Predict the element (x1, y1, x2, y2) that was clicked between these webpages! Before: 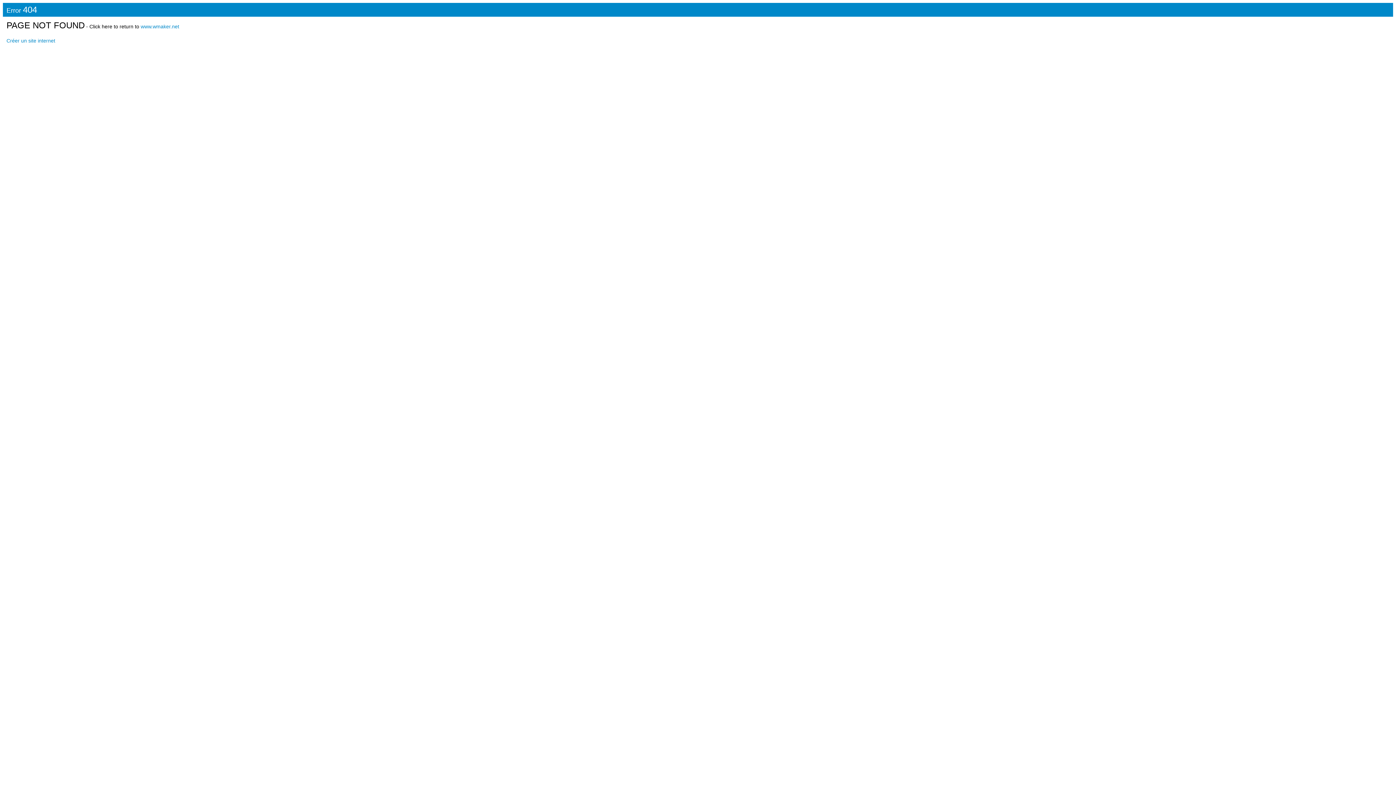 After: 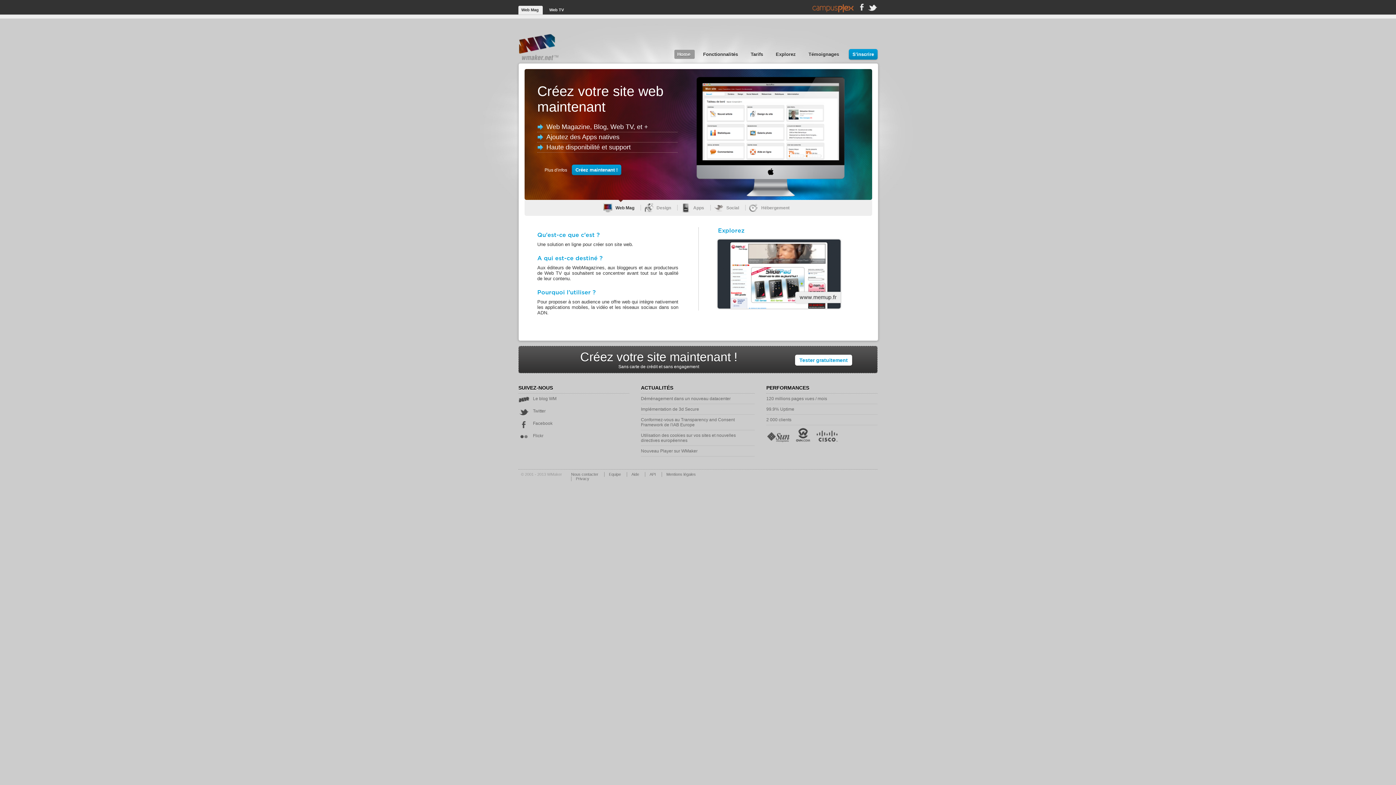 Action: bbox: (140, 23, 179, 29) label: www.wmaker.net